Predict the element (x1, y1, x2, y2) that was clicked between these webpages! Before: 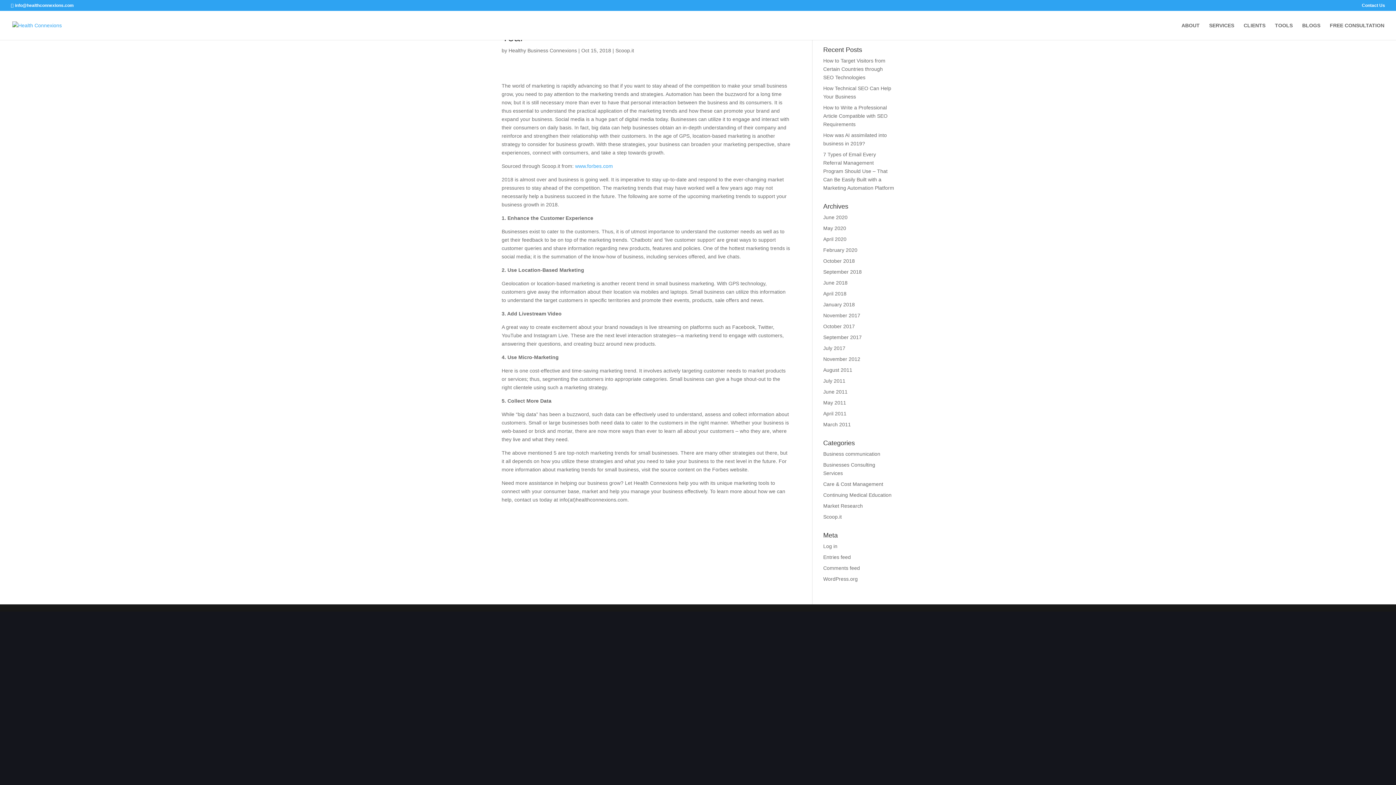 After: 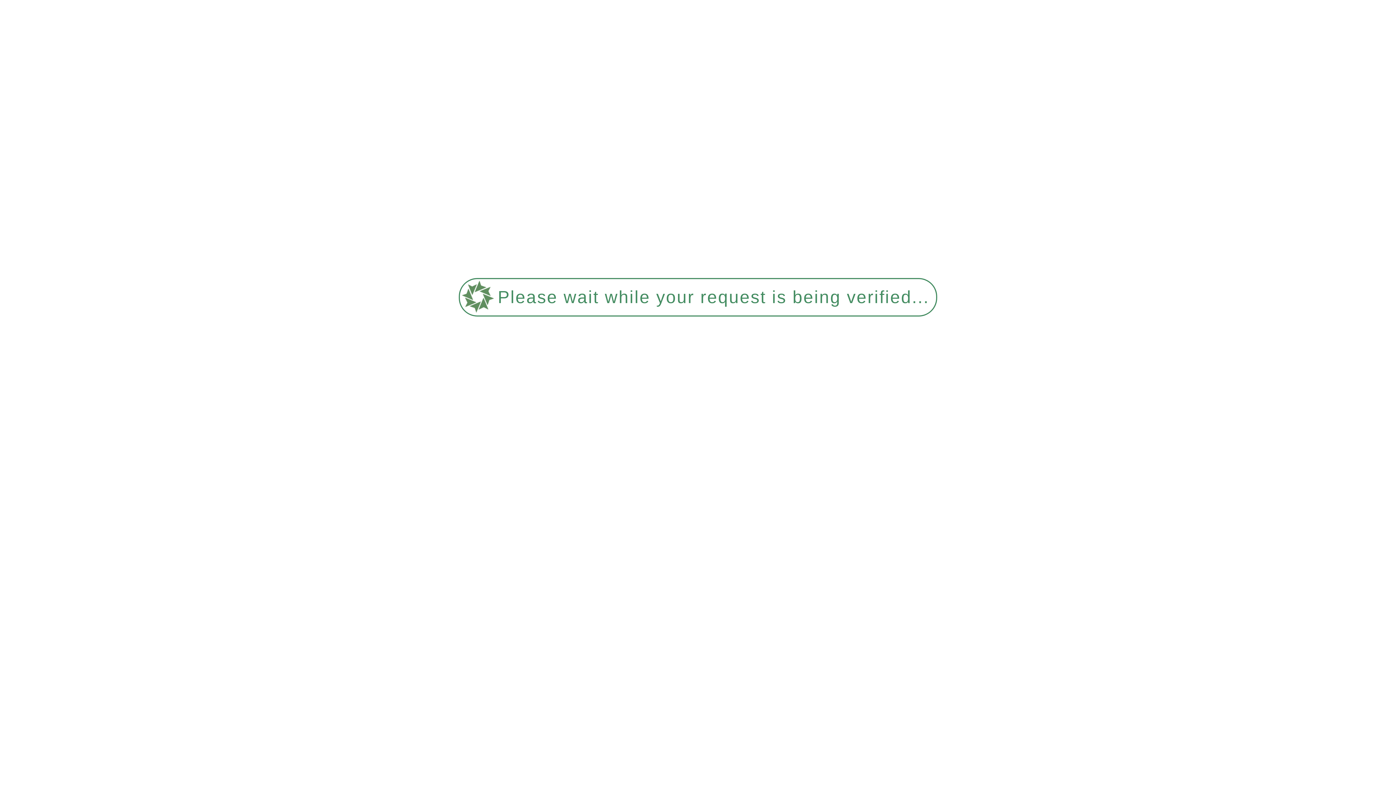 Action: label: How to Write a Professional Article Compatible with SEO Requirements bbox: (823, 104, 887, 127)